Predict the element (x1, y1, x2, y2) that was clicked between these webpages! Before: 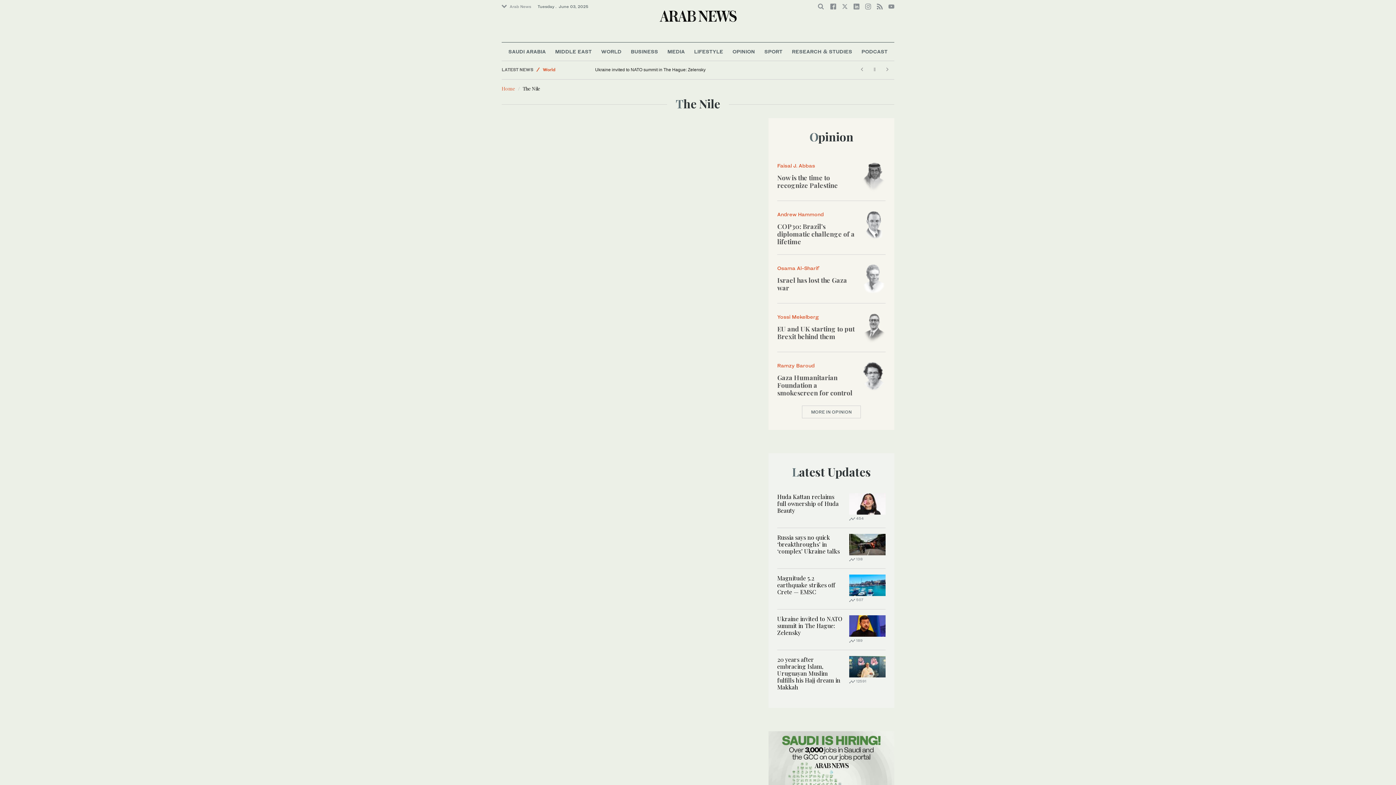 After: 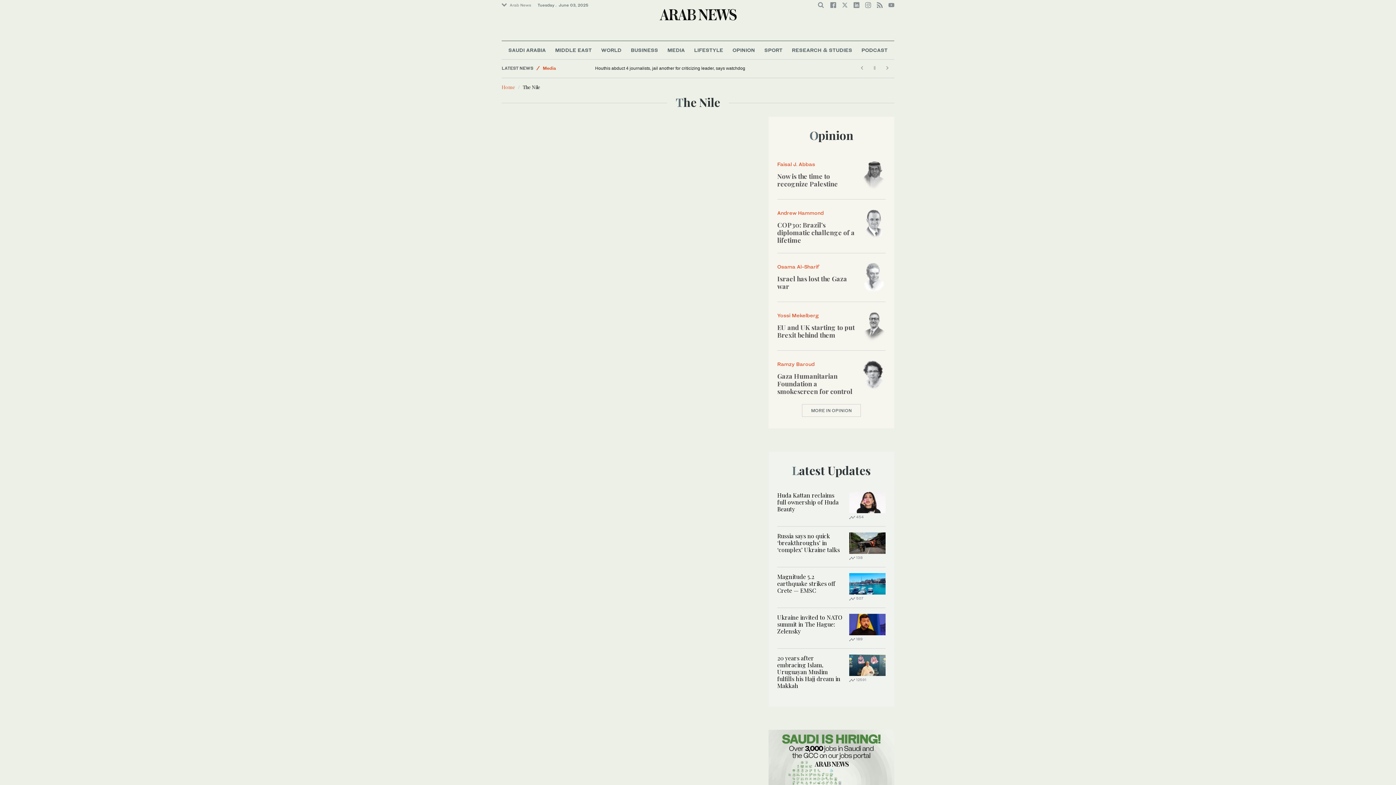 Action: bbox: (768, 779, 894, 787)